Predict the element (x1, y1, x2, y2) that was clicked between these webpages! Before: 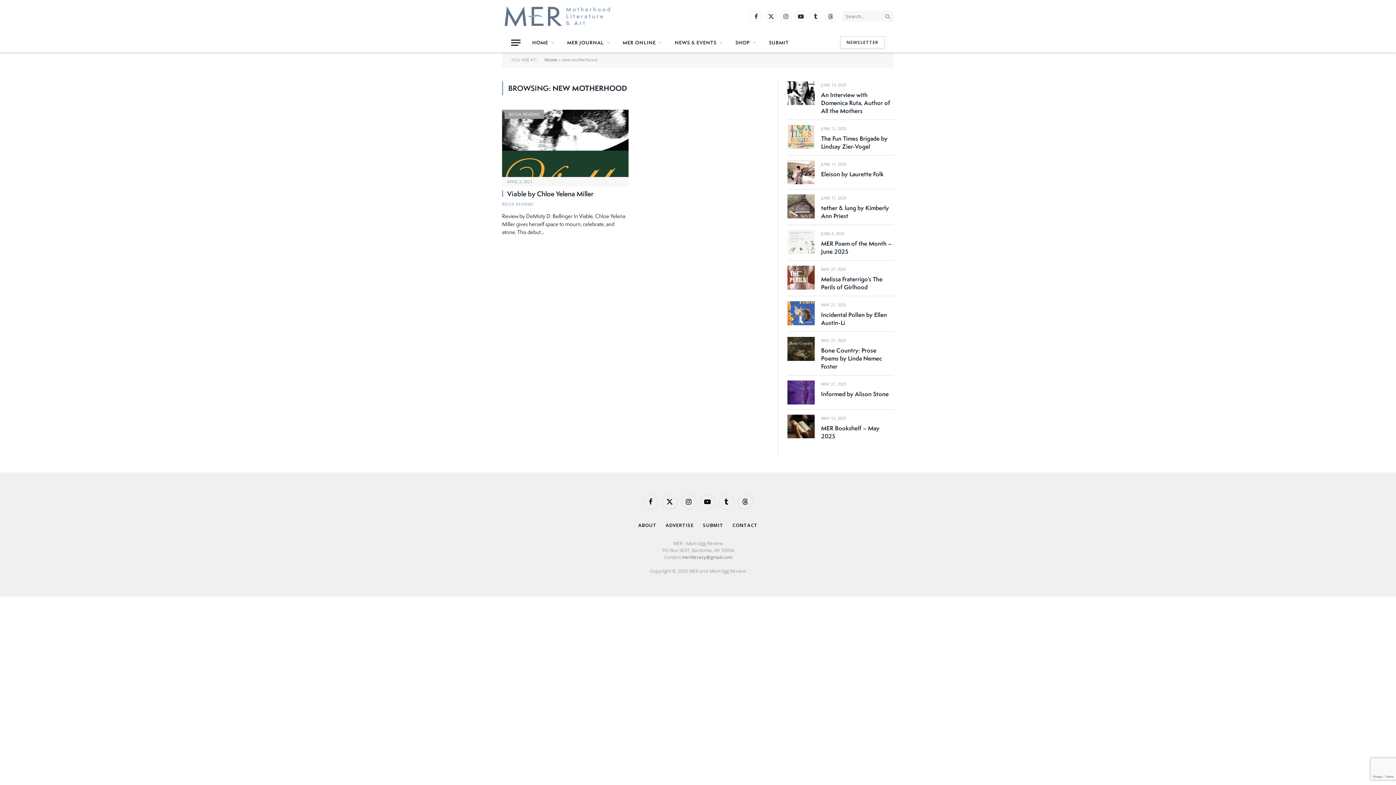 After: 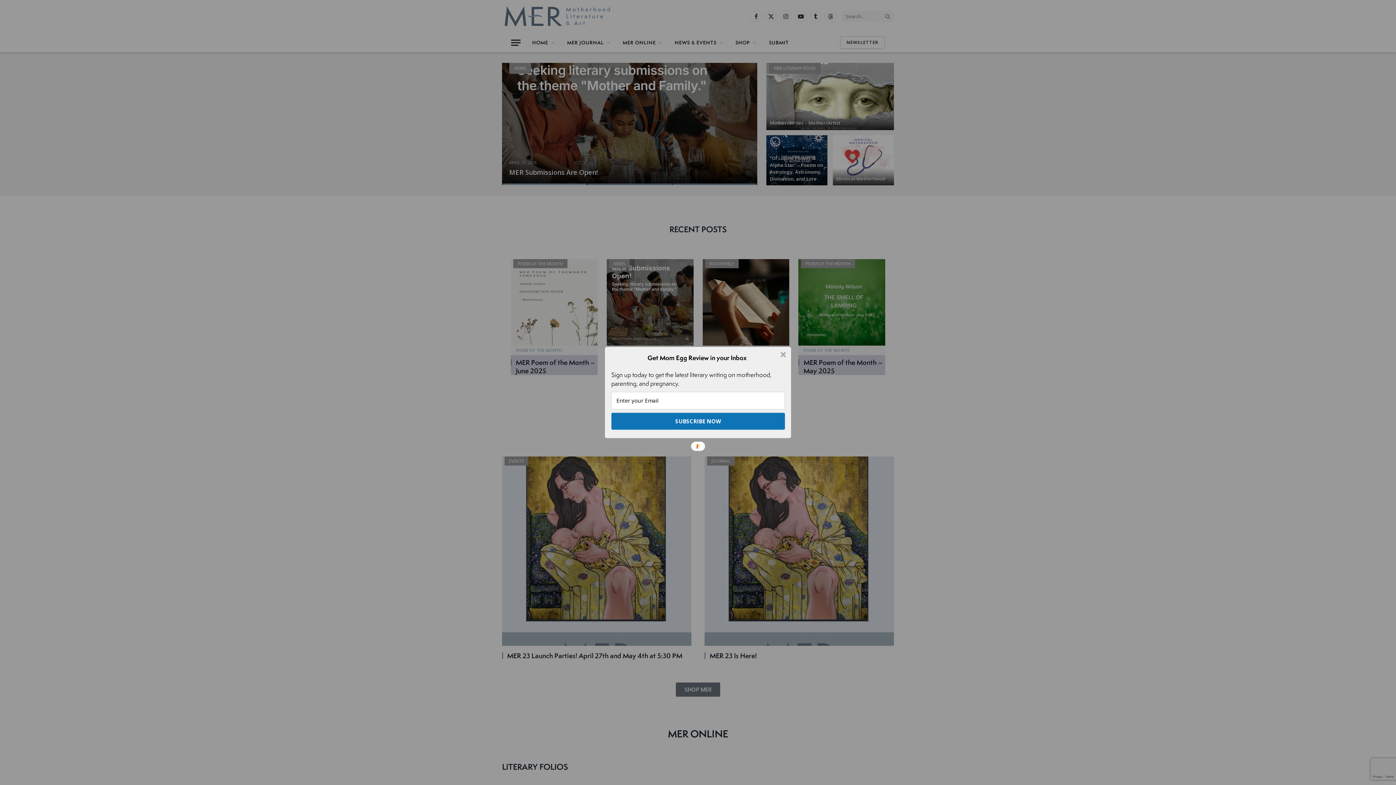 Action: bbox: (502, 1, 612, 30)